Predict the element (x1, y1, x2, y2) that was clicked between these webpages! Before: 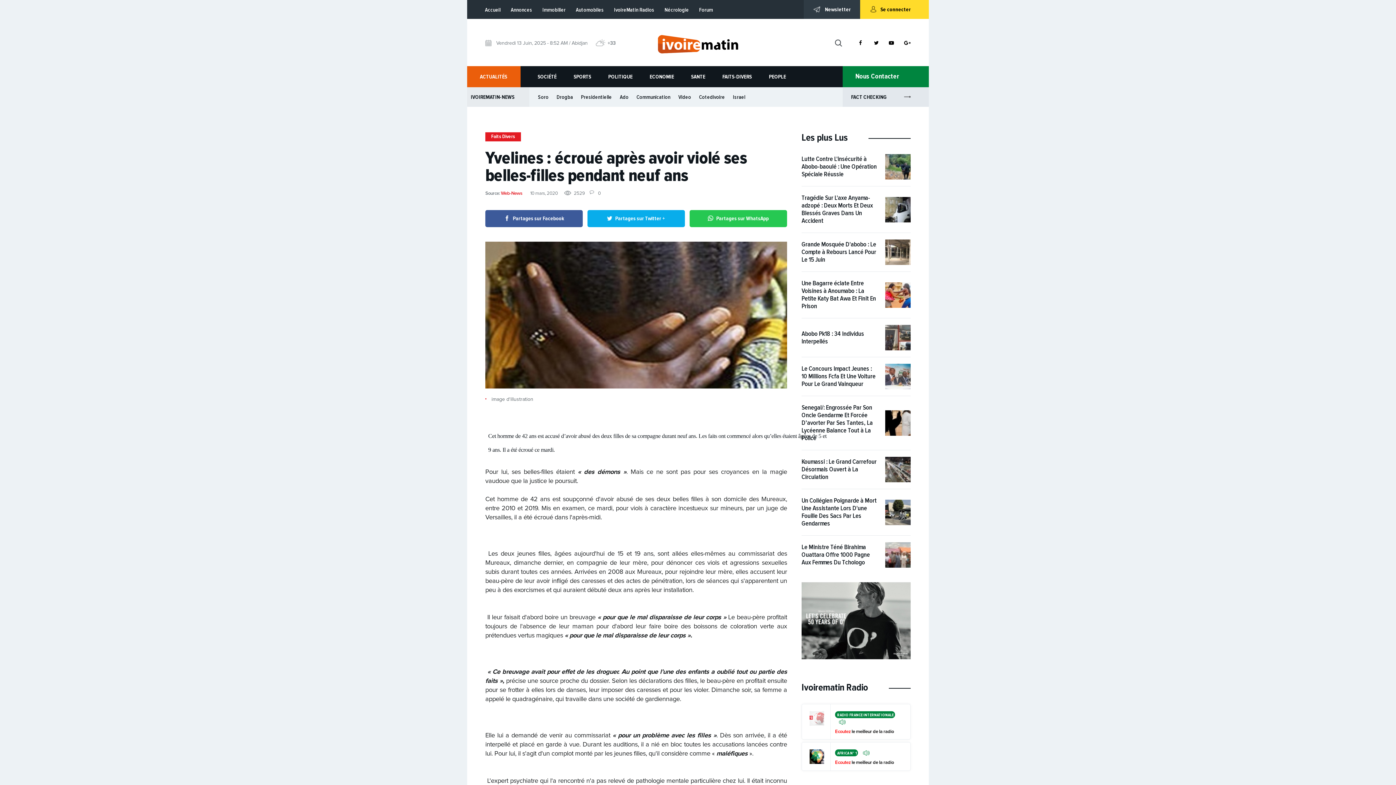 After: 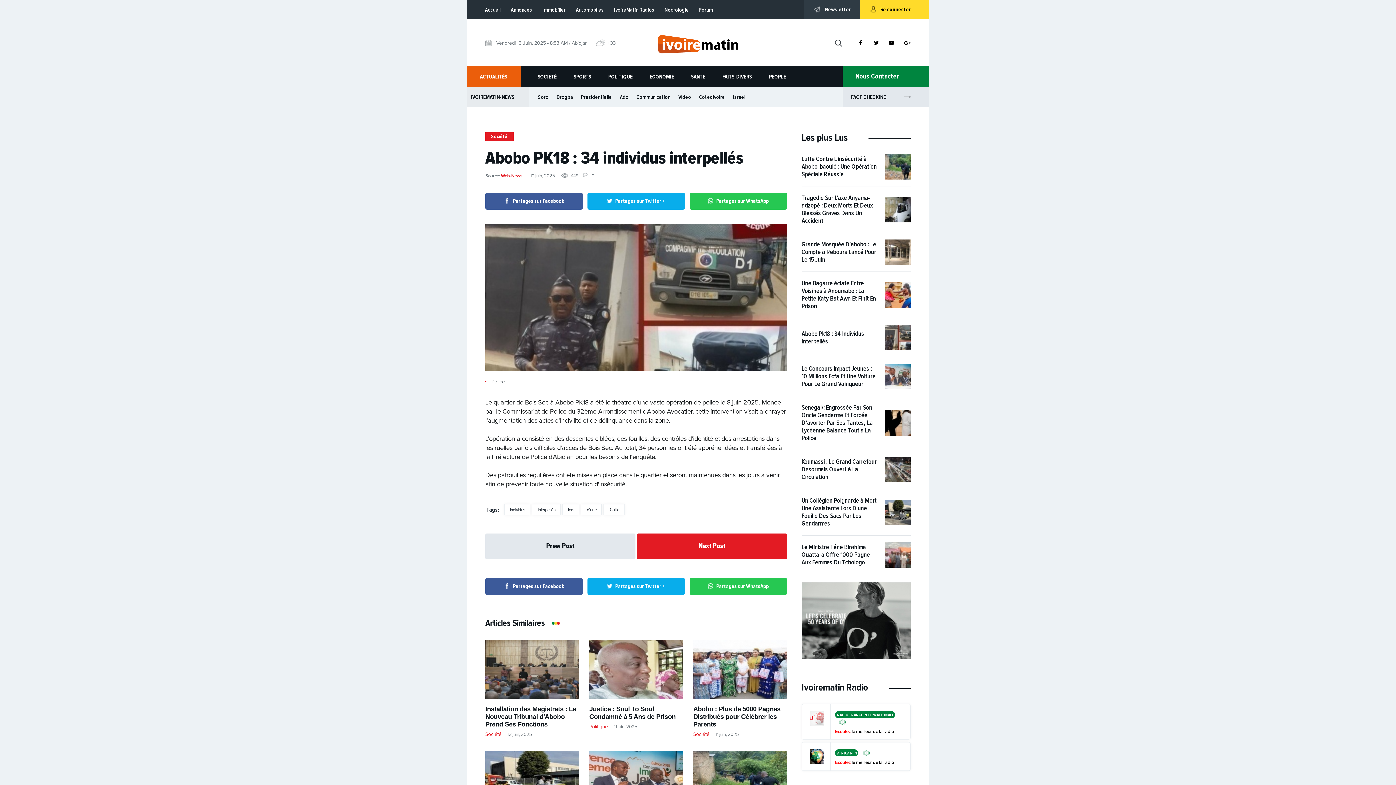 Action: bbox: (801, 329, 864, 345) label: Abobo Pk18 : 34 Individus Interpellés